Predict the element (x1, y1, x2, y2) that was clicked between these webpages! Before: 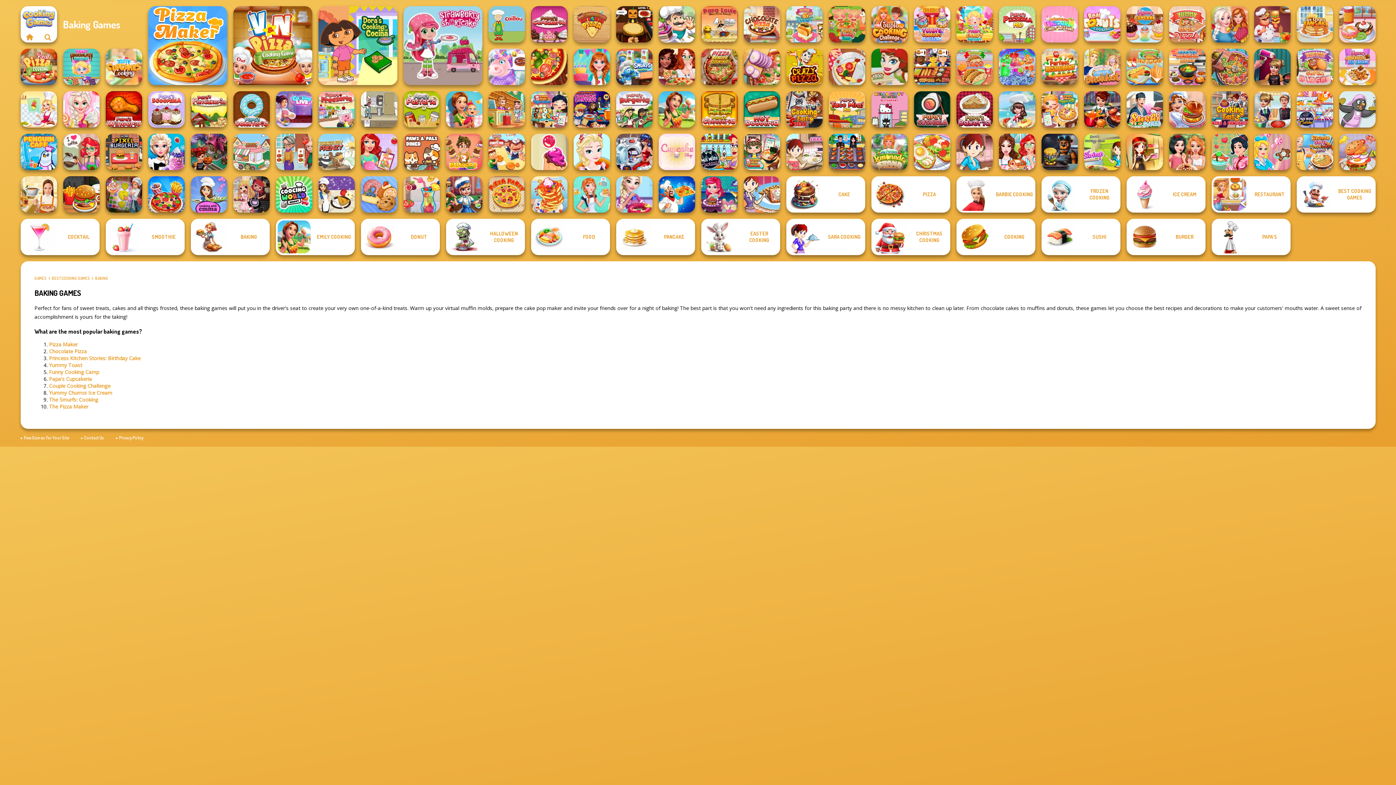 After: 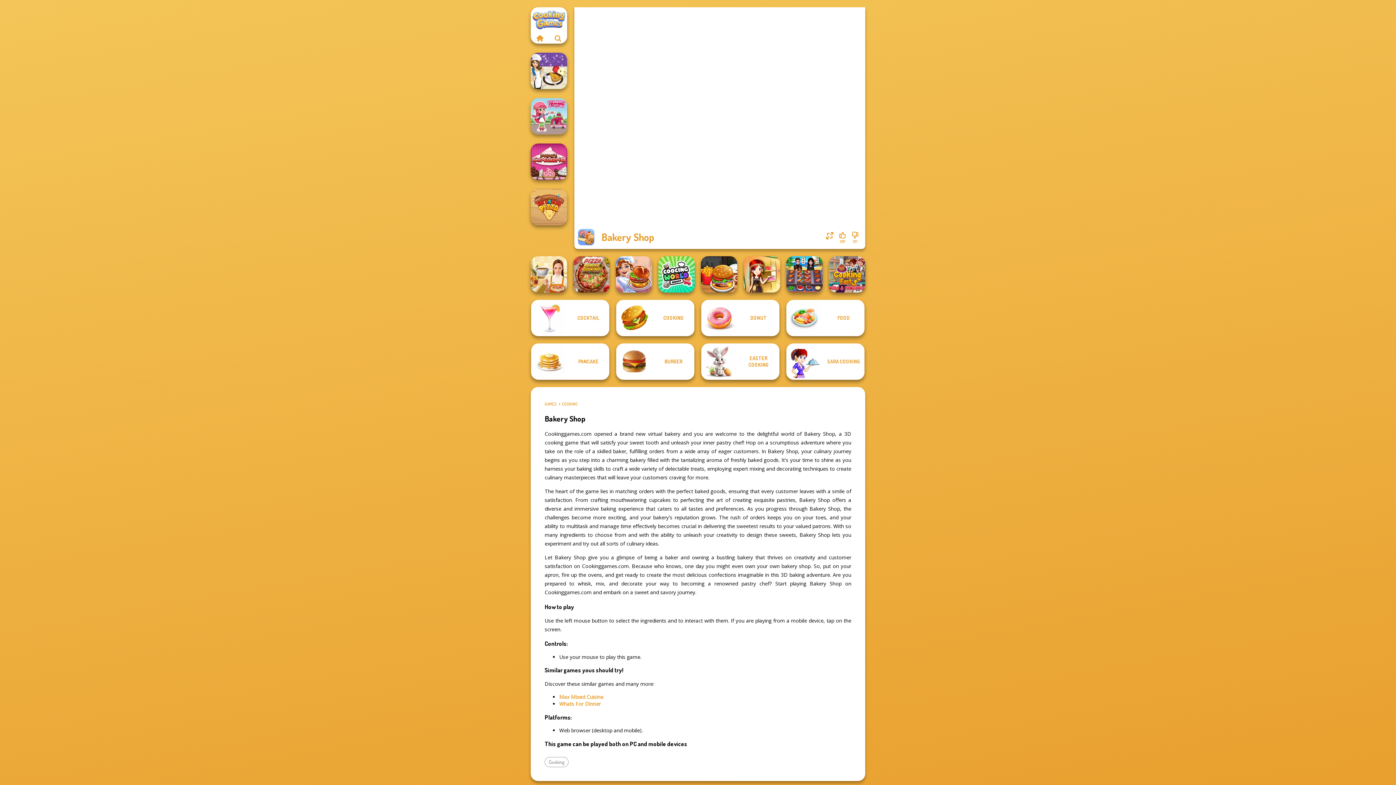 Action: label: Bakery Shop bbox: (360, 176, 397, 212)